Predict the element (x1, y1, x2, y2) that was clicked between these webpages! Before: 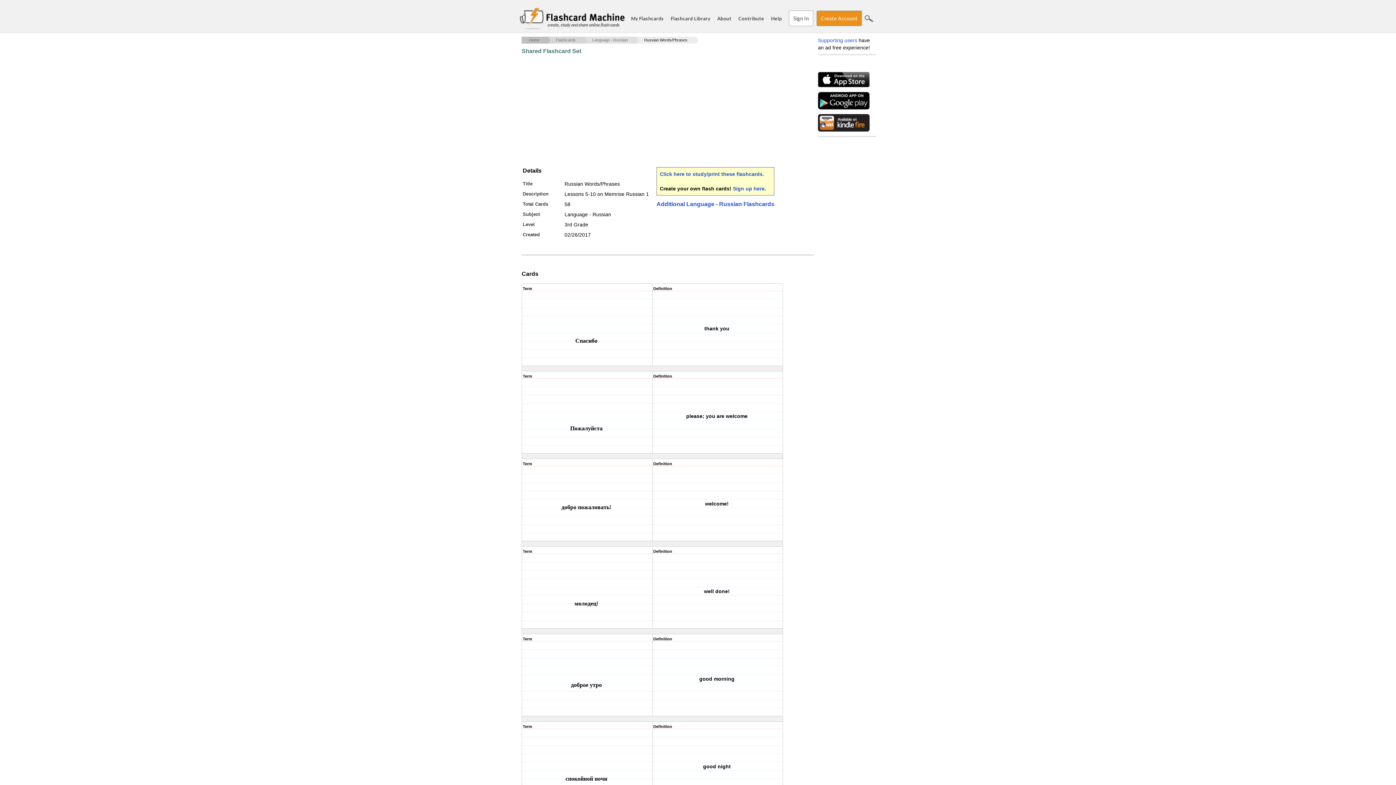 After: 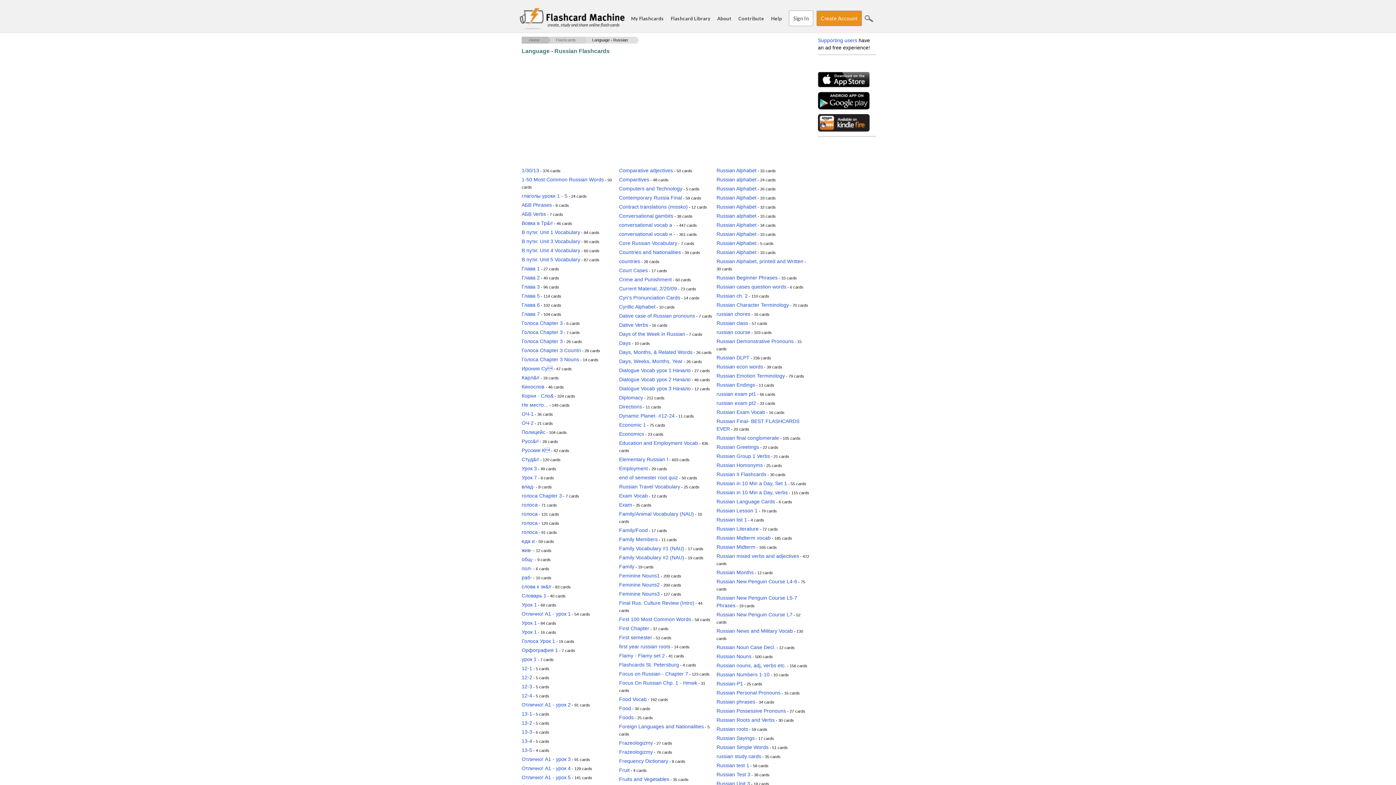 Action: label: Additional Language - Russian Flashcards bbox: (656, 201, 774, 207)